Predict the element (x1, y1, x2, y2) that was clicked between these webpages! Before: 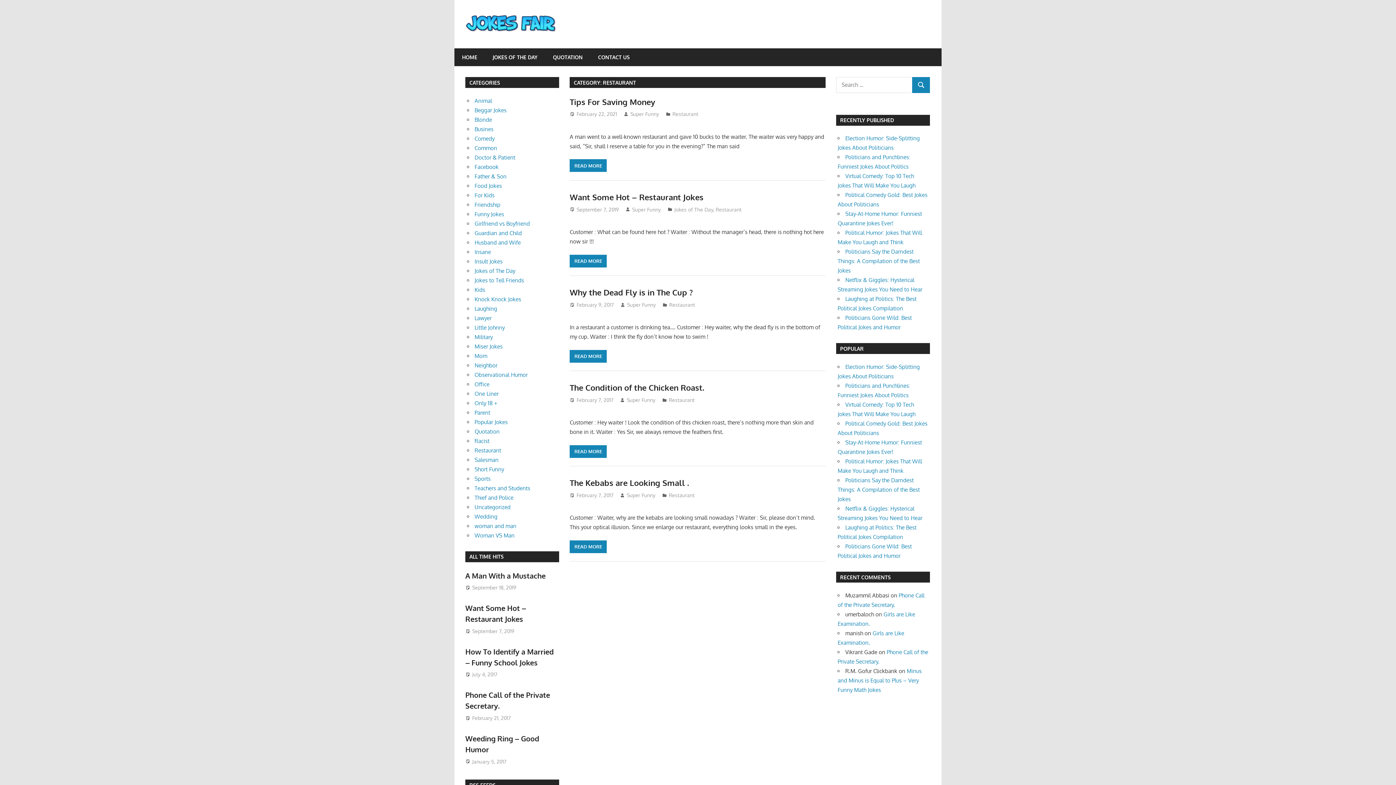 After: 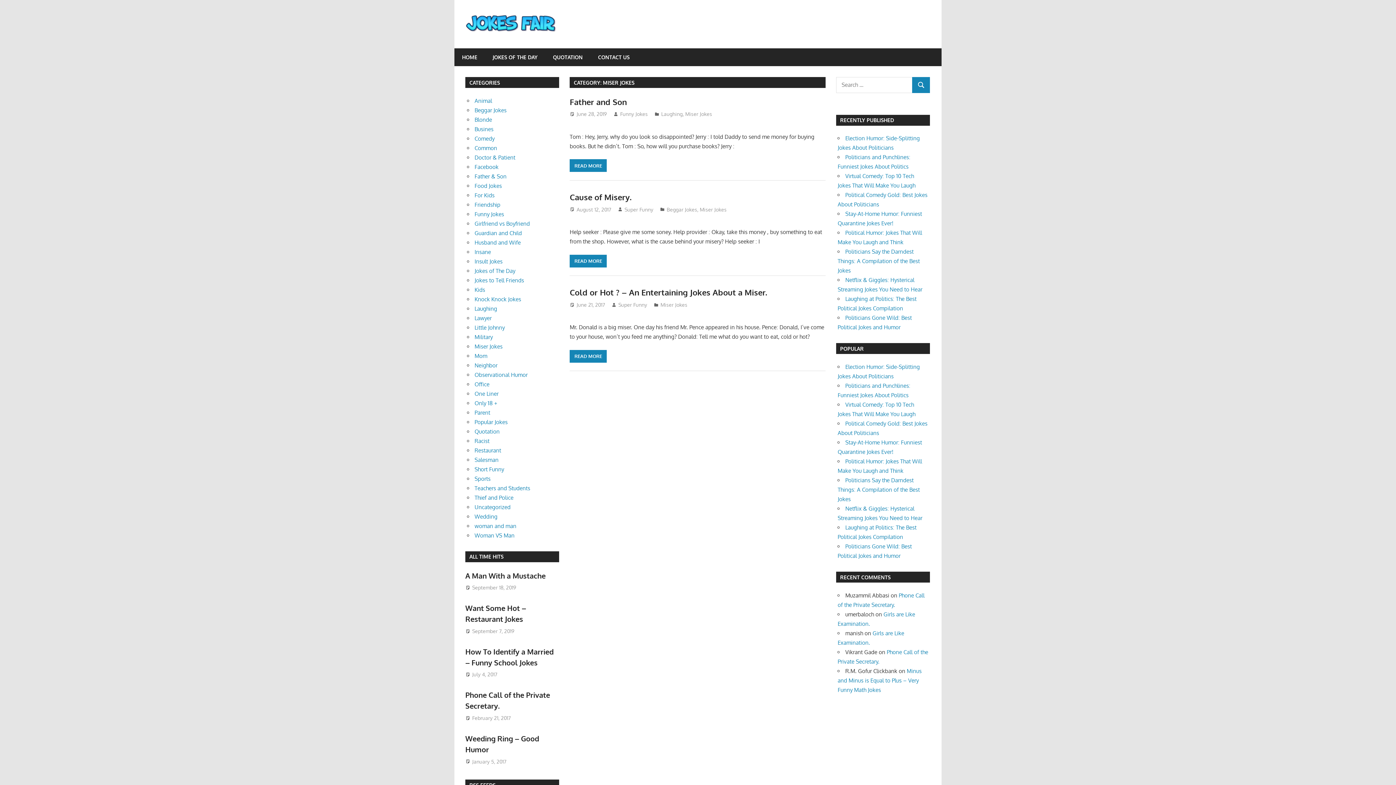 Action: bbox: (474, 343, 502, 350) label: Miser Jokes